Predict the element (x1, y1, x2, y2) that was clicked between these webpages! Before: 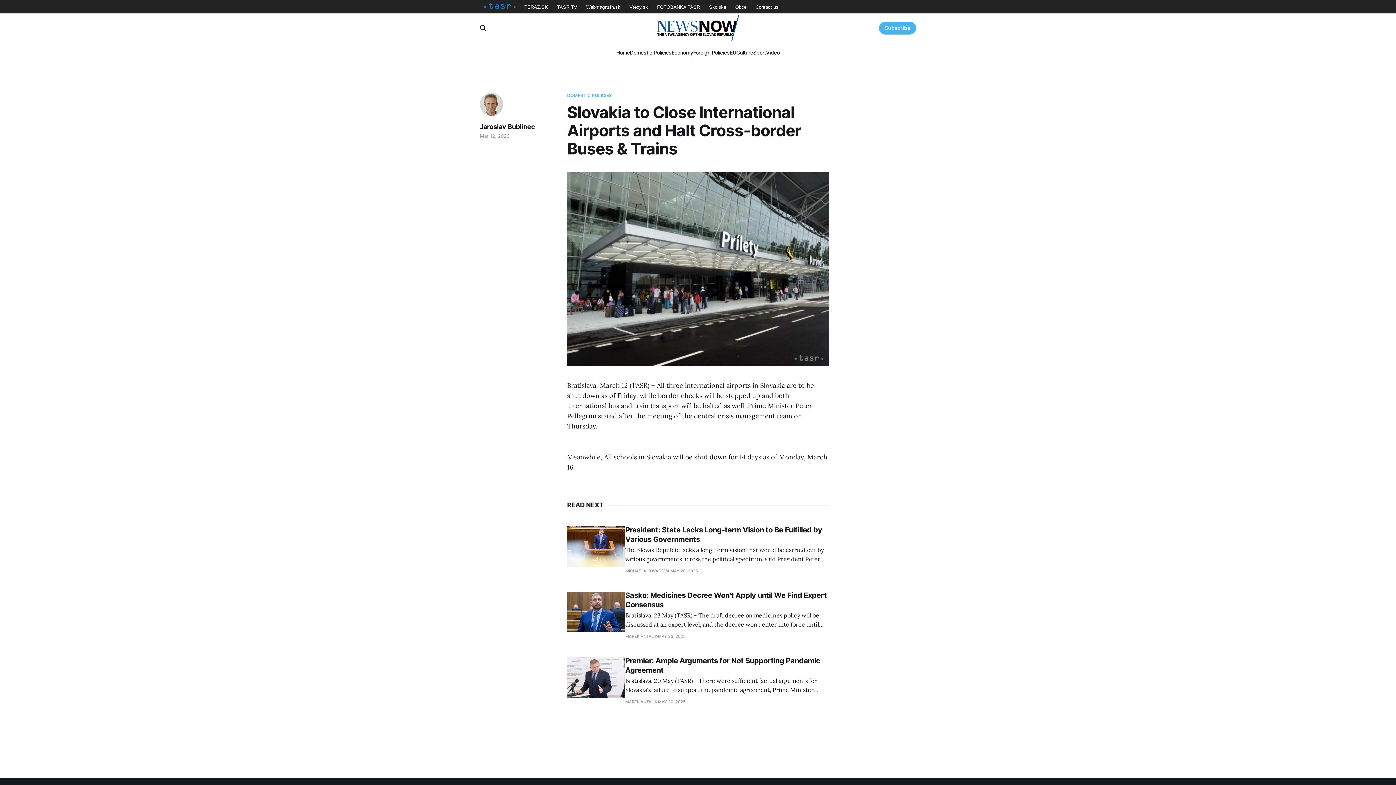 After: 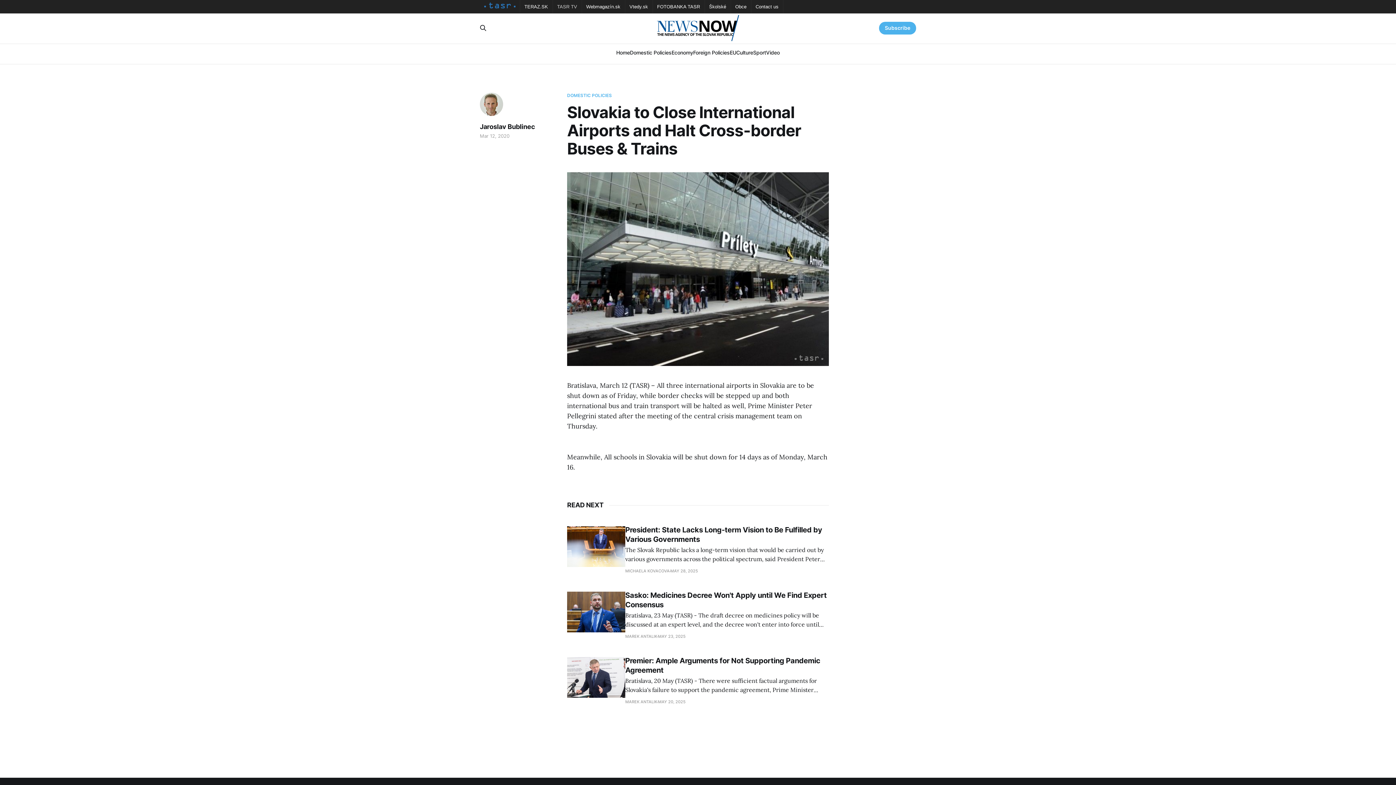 Action: bbox: (557, 0, 577, 13) label: TASR TV